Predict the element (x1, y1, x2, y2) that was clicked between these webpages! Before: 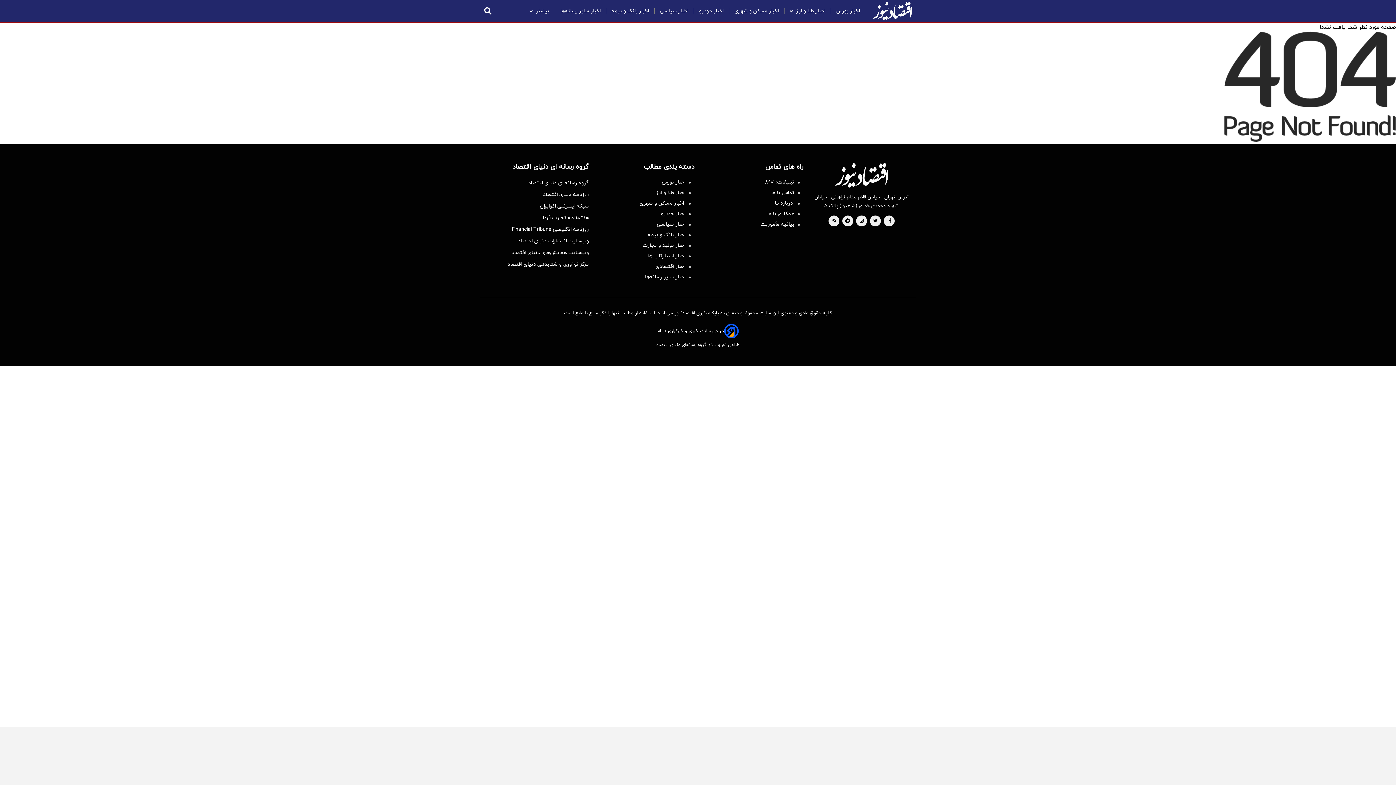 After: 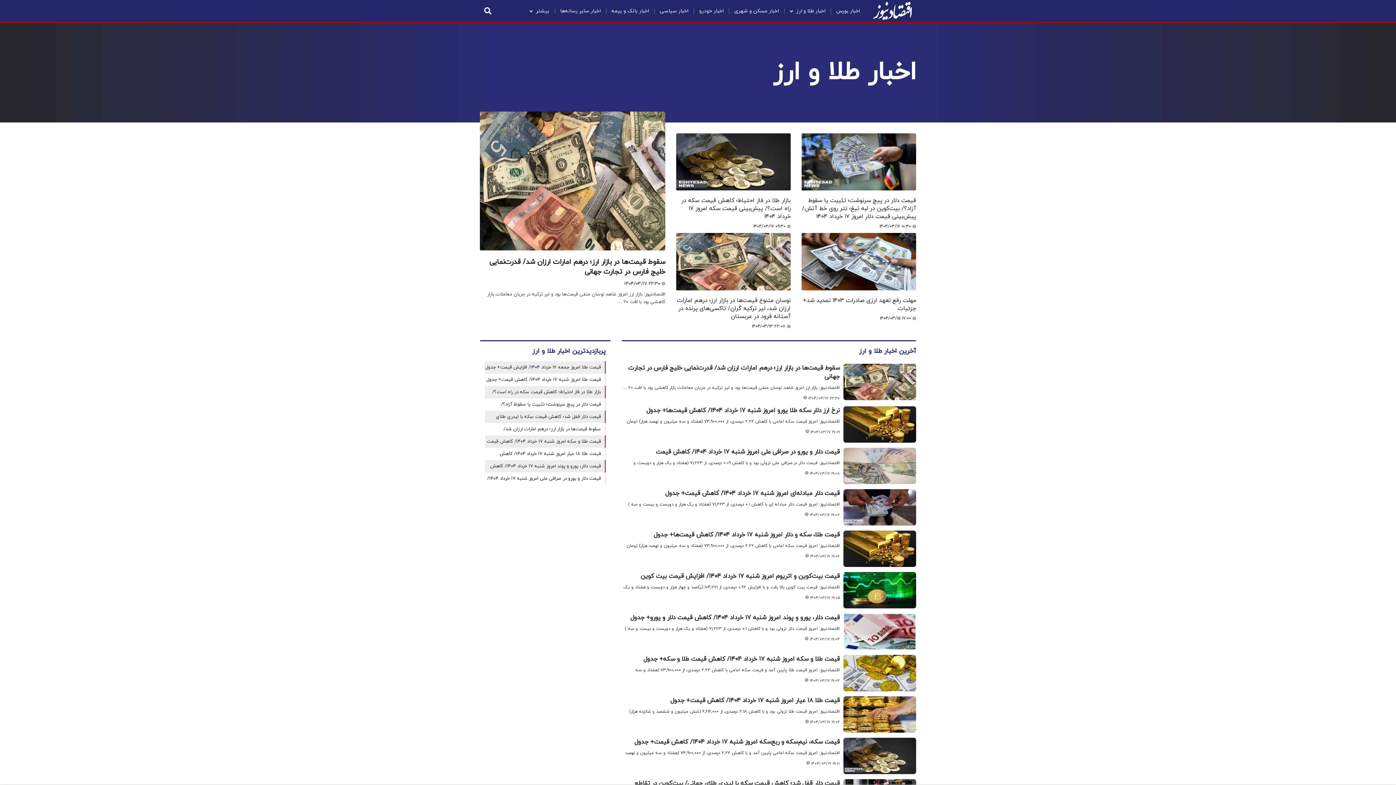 Action: label: اخبار طلا و ارز  bbox: (784, 5, 830, 17)